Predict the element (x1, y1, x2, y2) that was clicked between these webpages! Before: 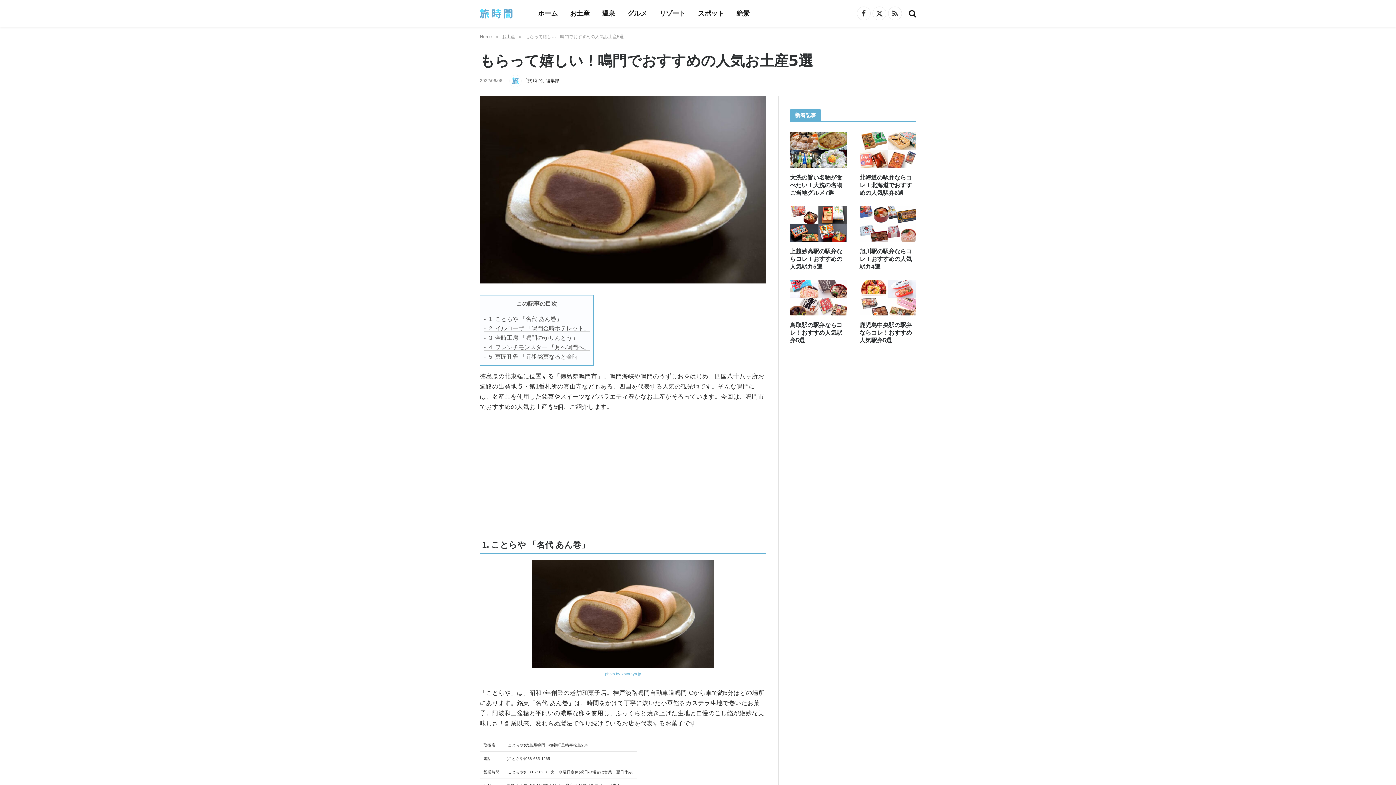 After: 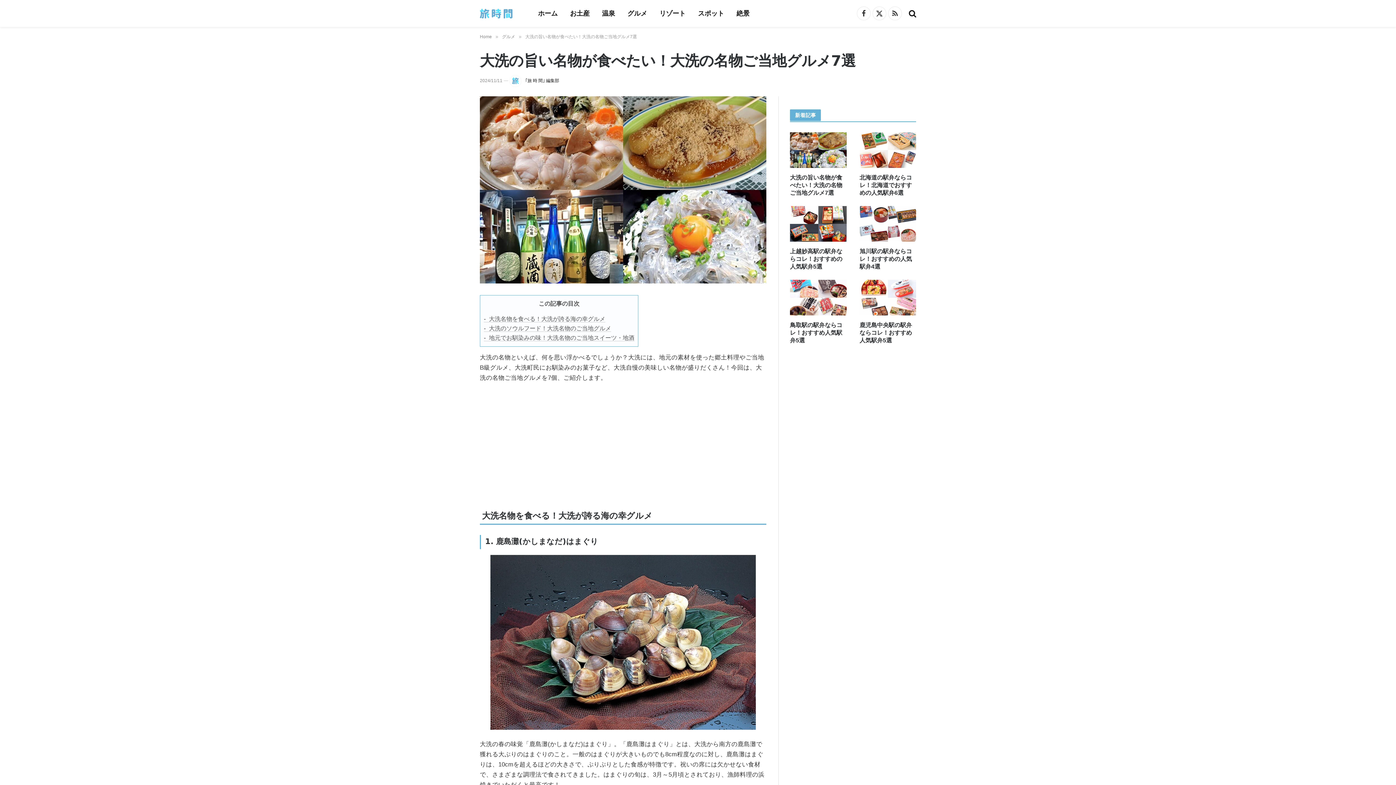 Action: bbox: (790, 132, 846, 167)